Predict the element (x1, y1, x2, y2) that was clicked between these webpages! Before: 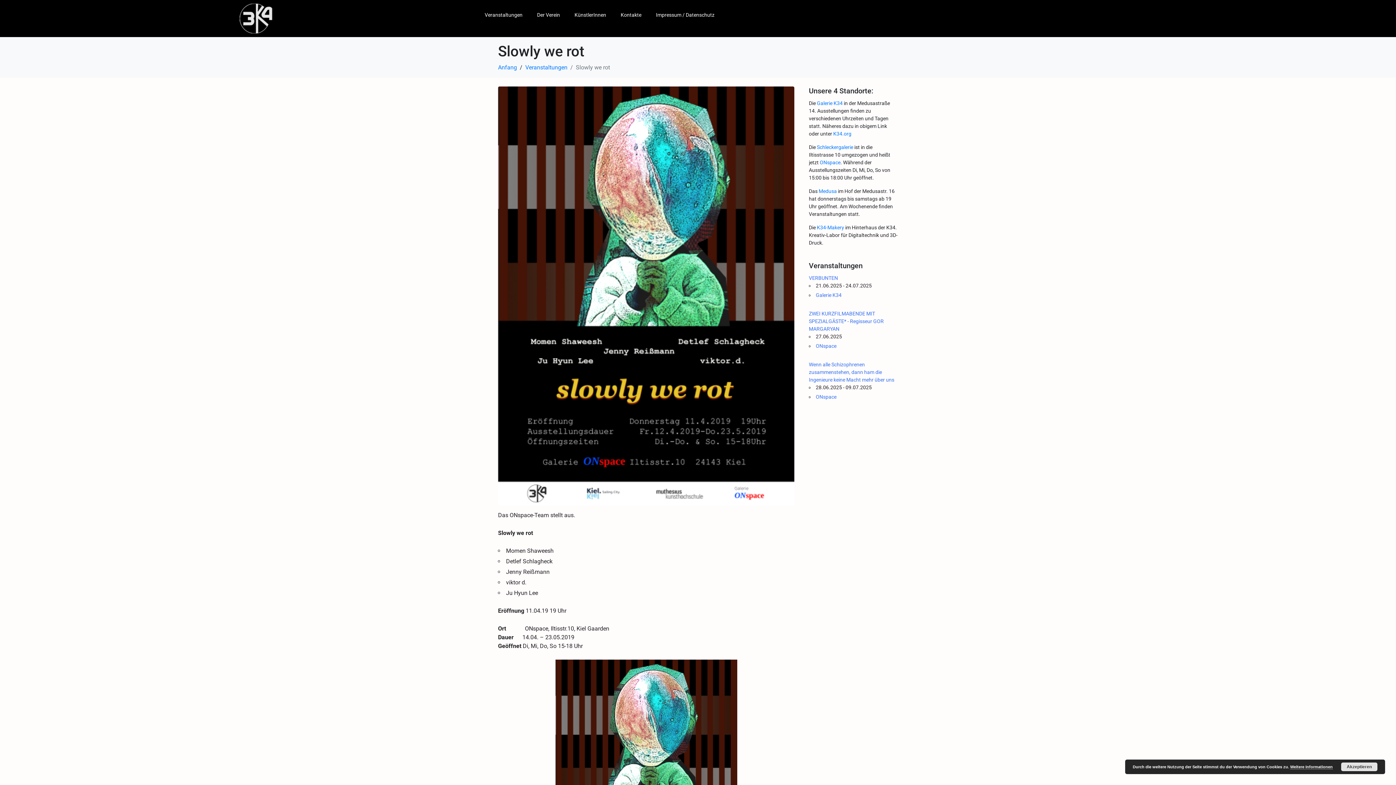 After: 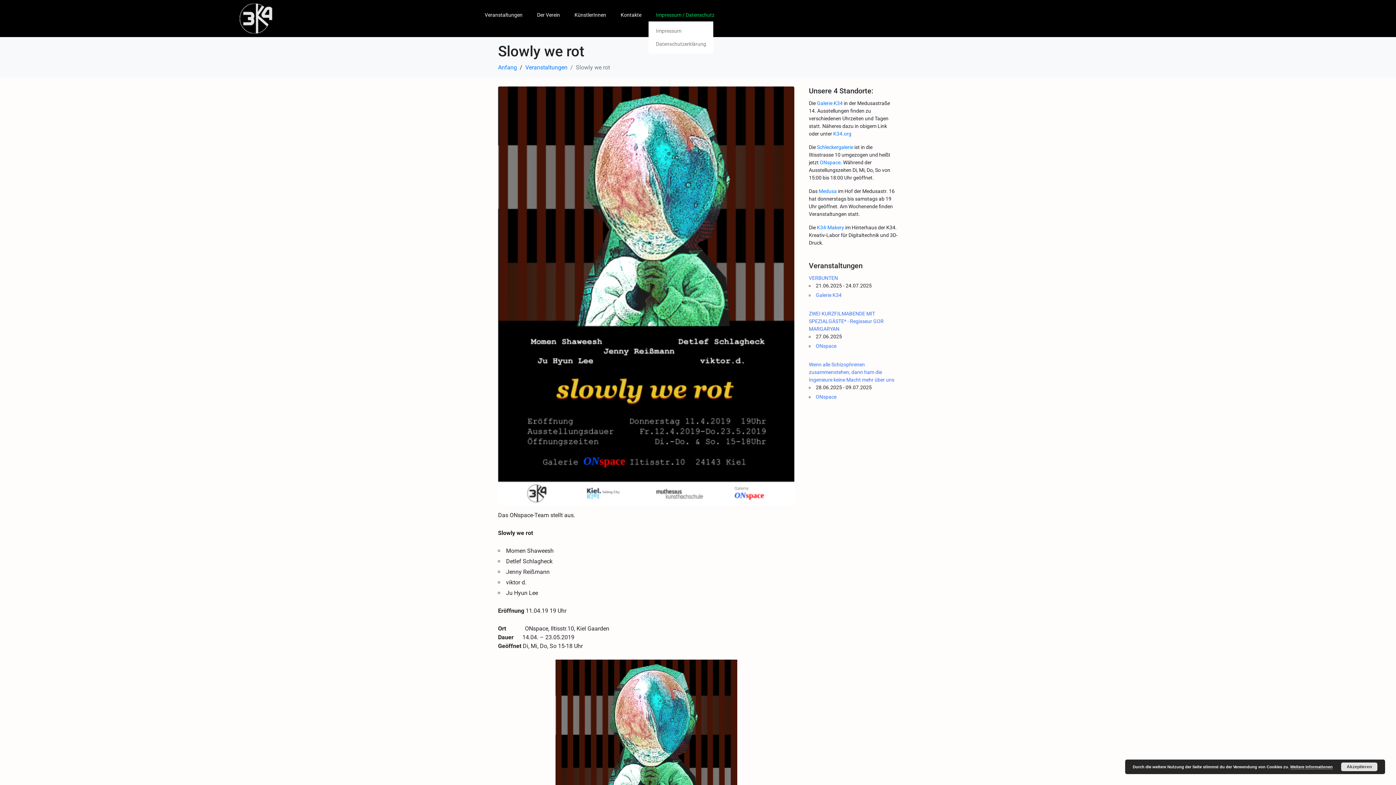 Action: bbox: (648, 8, 721, 21) label: Impressum / Datenschutz